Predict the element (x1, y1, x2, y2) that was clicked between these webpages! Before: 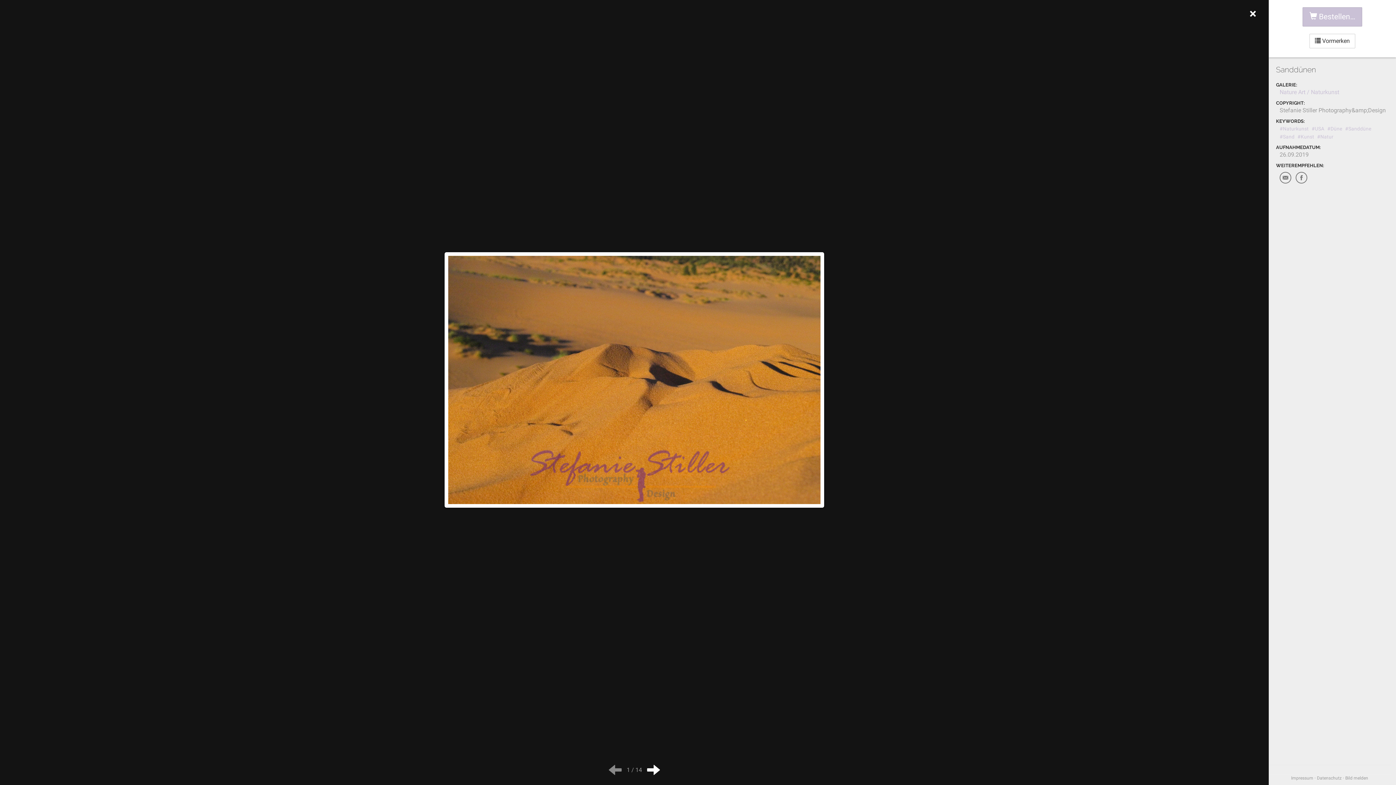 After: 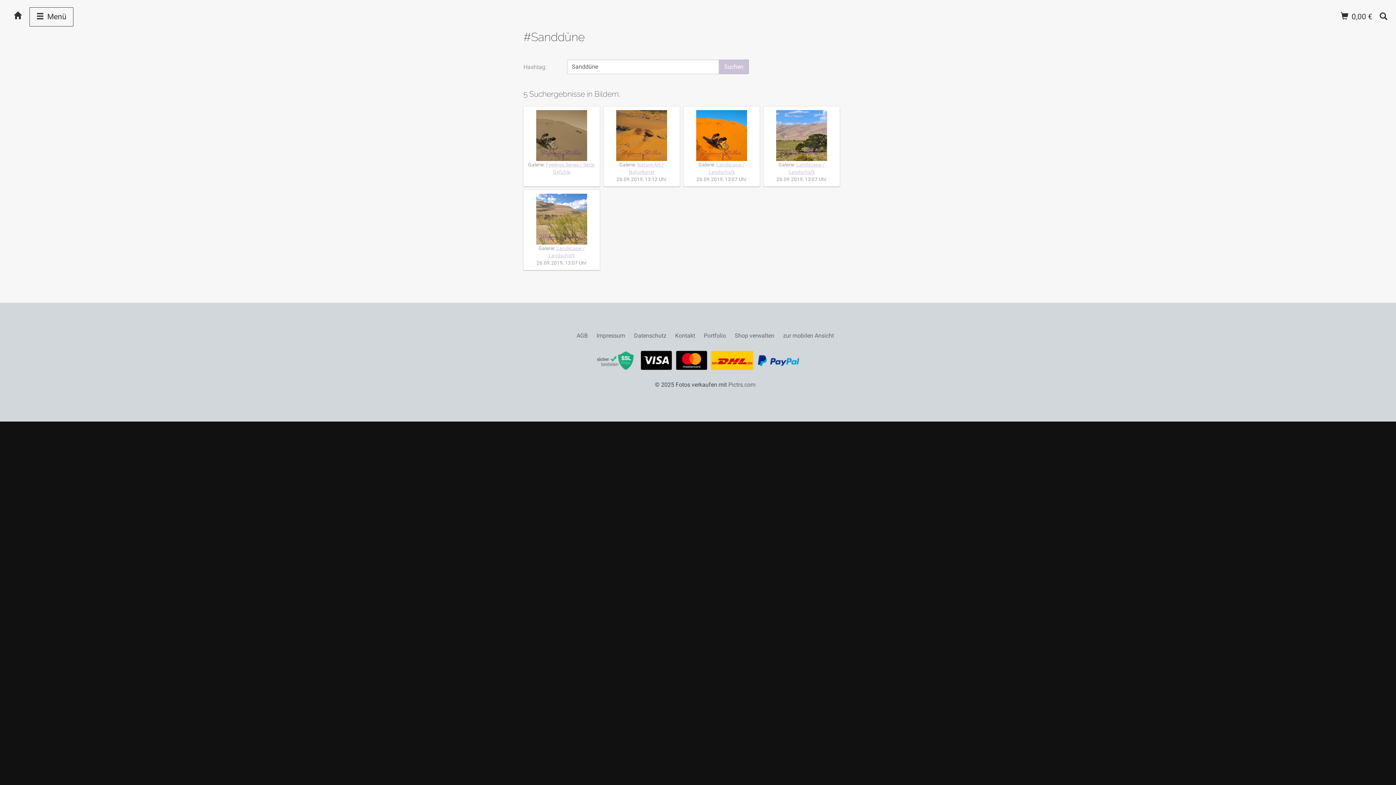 Action: label: #Sanddüne bbox: (1345, 125, 1371, 131)